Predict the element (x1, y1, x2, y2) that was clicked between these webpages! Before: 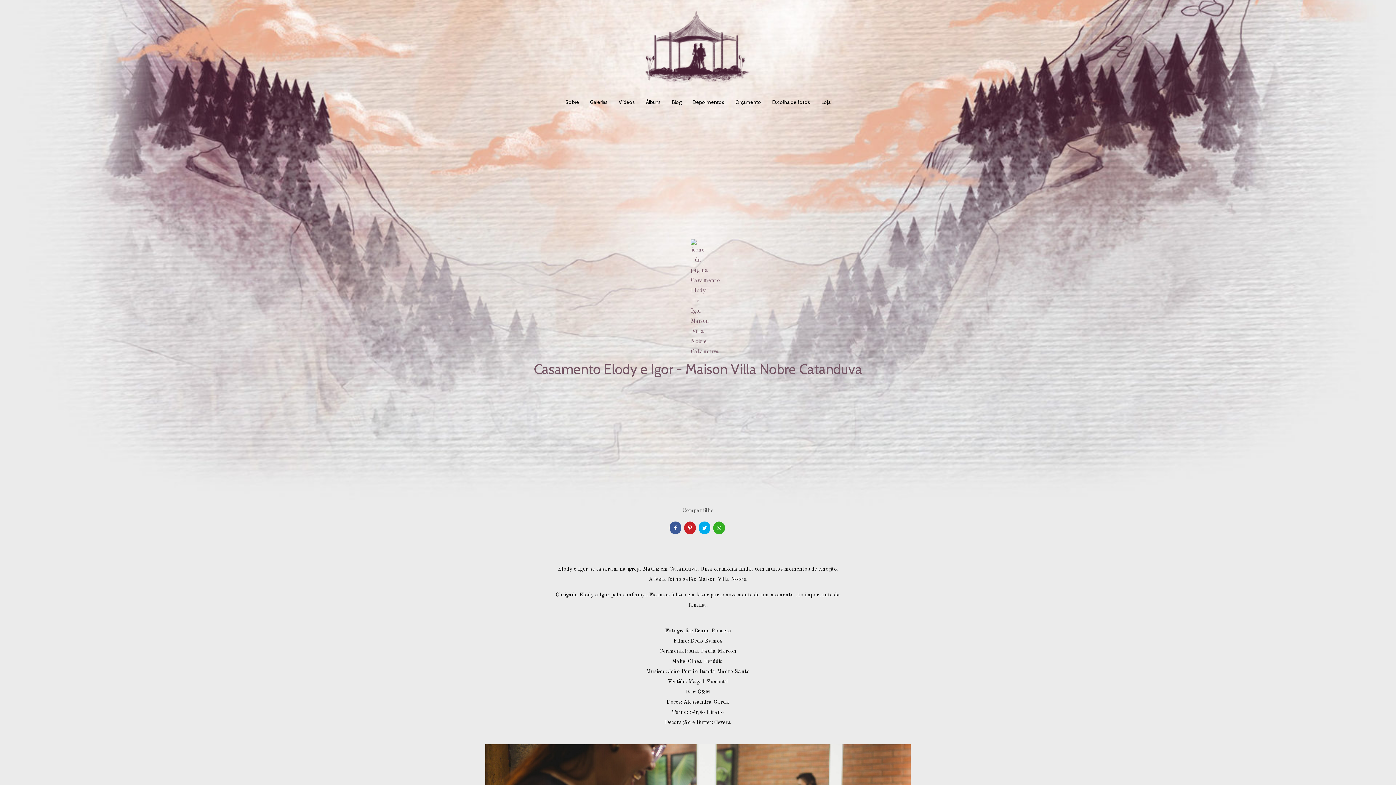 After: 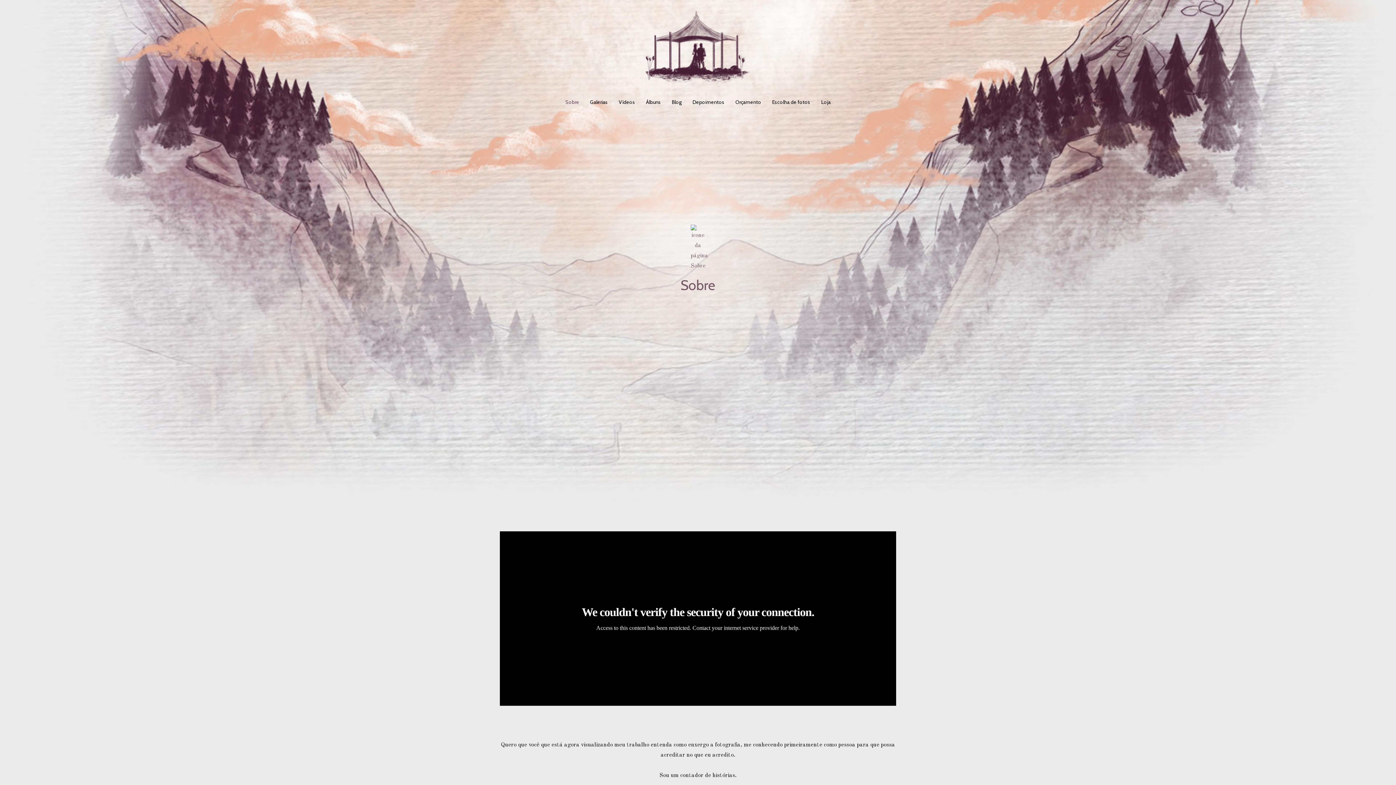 Action: bbox: (560, 93, 584, 111) label: Sobre